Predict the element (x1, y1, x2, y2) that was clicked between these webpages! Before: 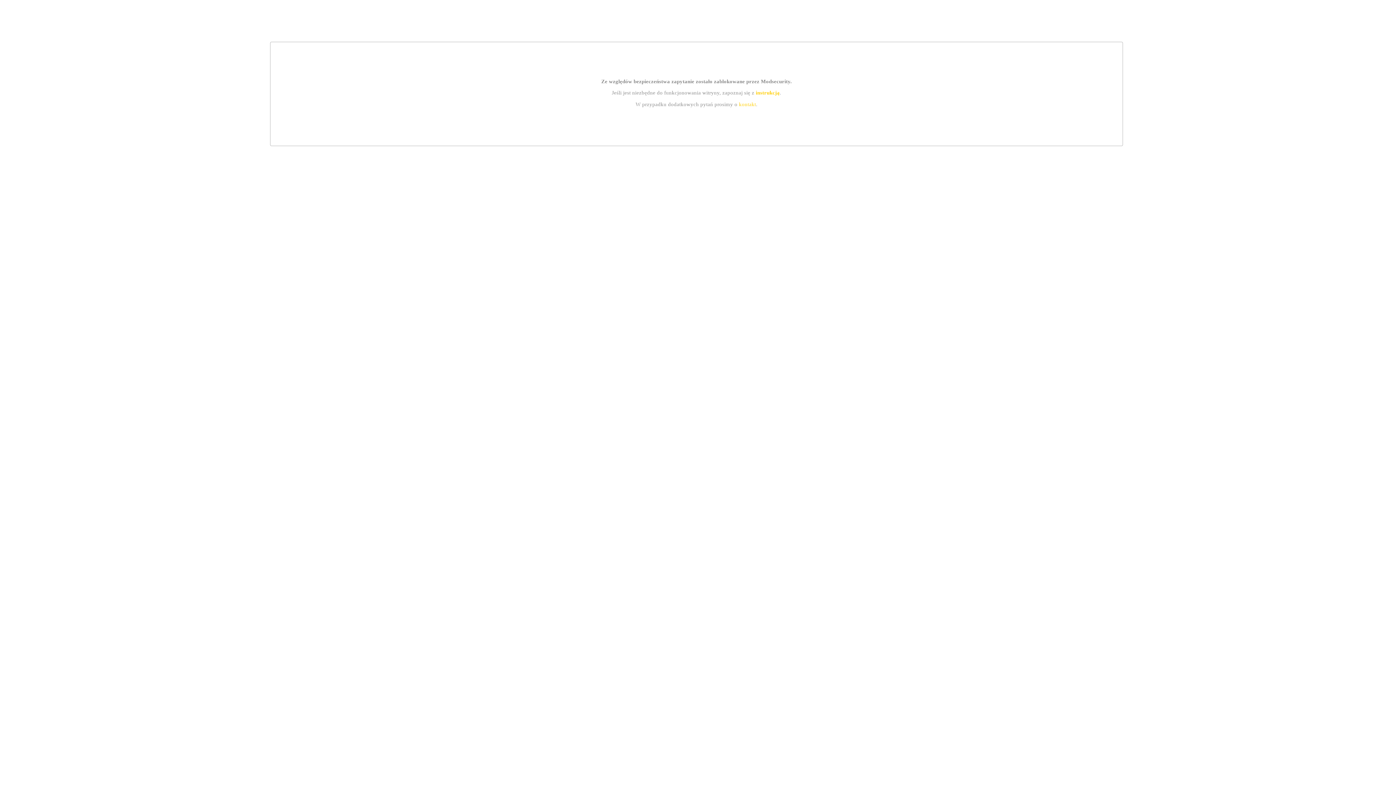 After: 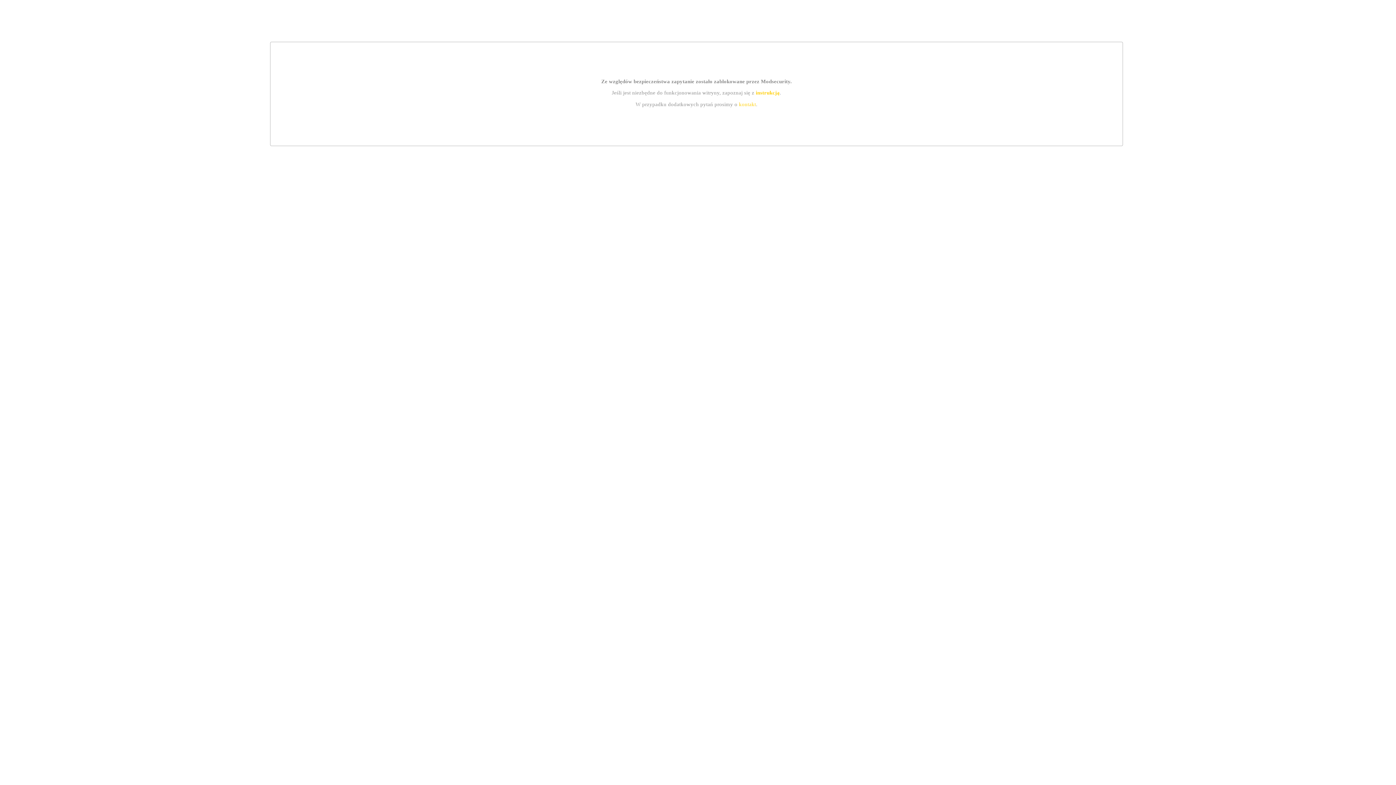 Action: bbox: (739, 101, 756, 107) label: kontakt